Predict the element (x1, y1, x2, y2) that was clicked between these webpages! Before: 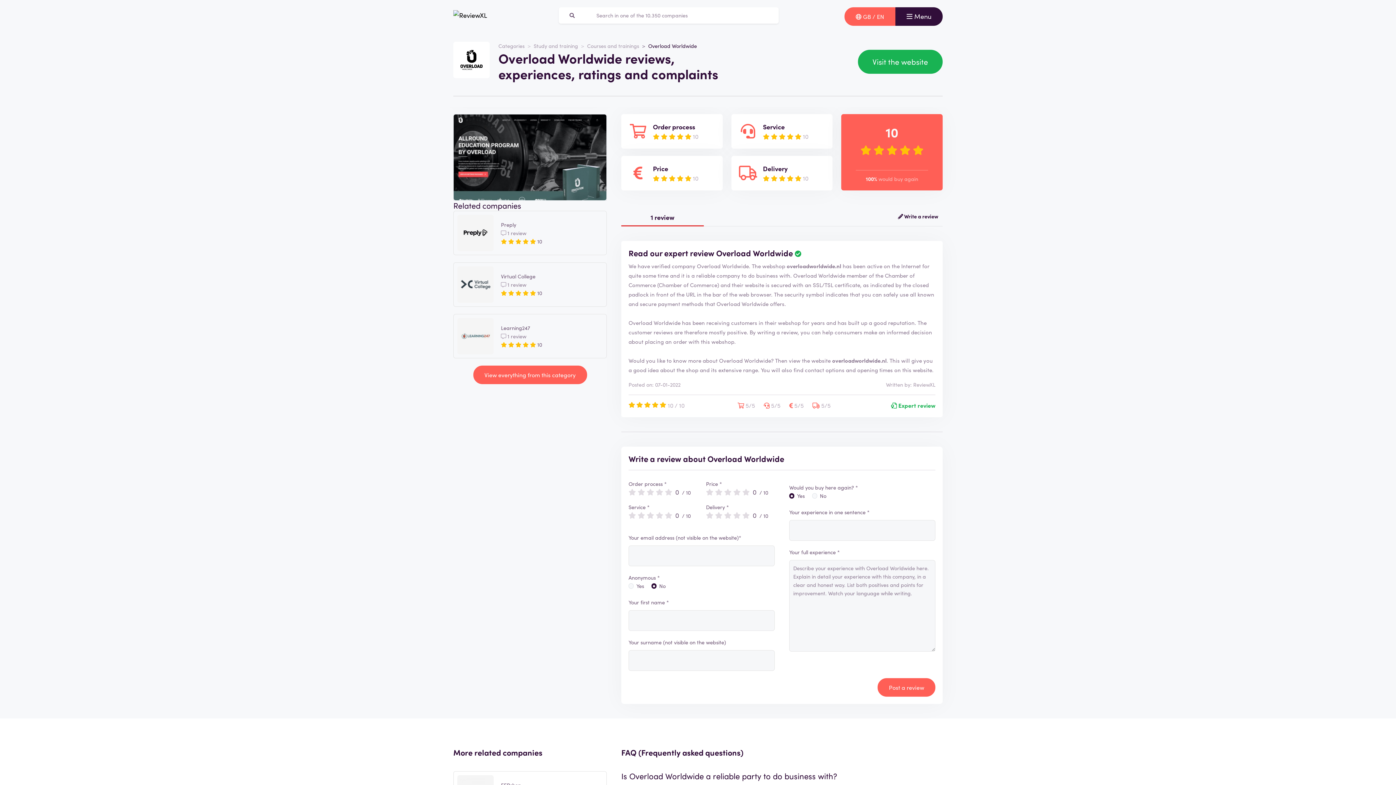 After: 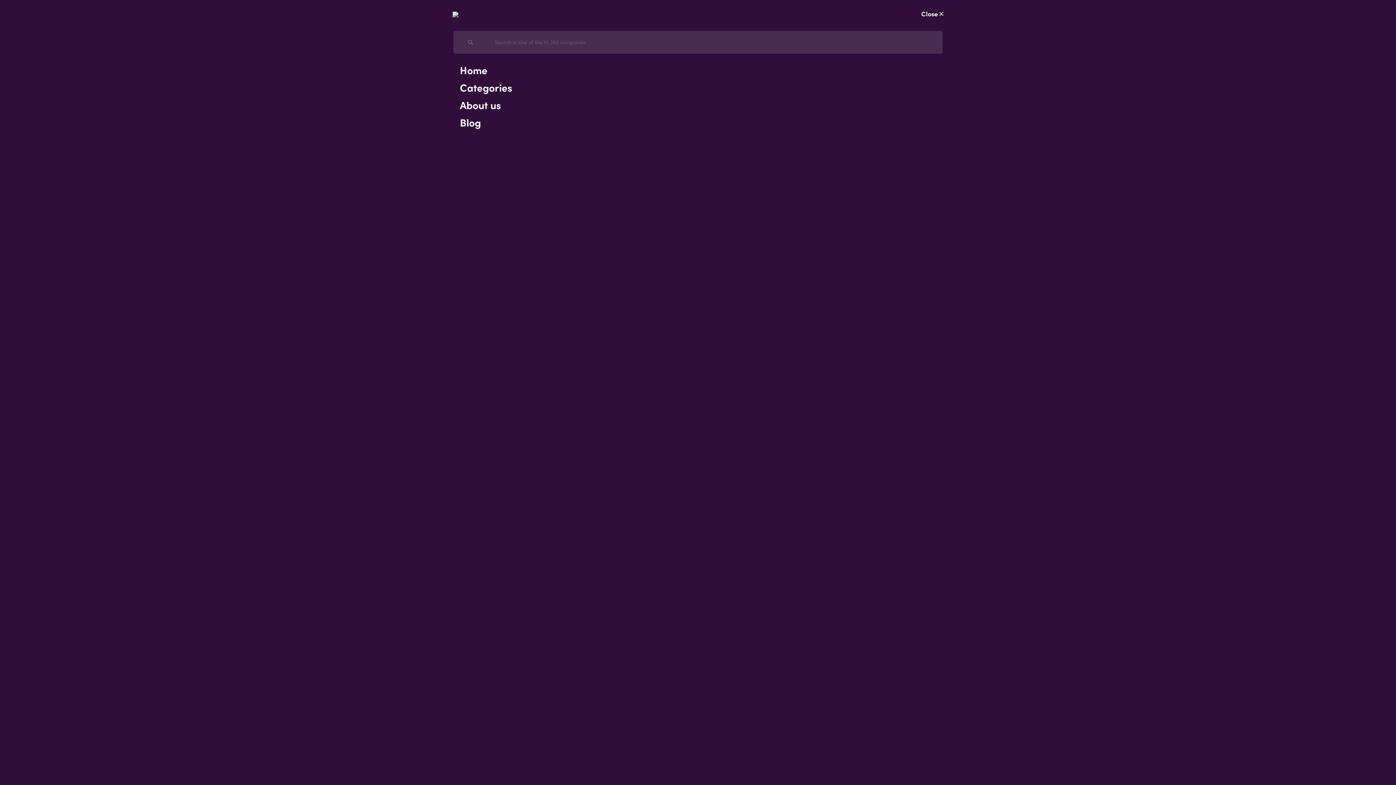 Action: bbox: (895, 7, 942, 25) label: Toggle navigation